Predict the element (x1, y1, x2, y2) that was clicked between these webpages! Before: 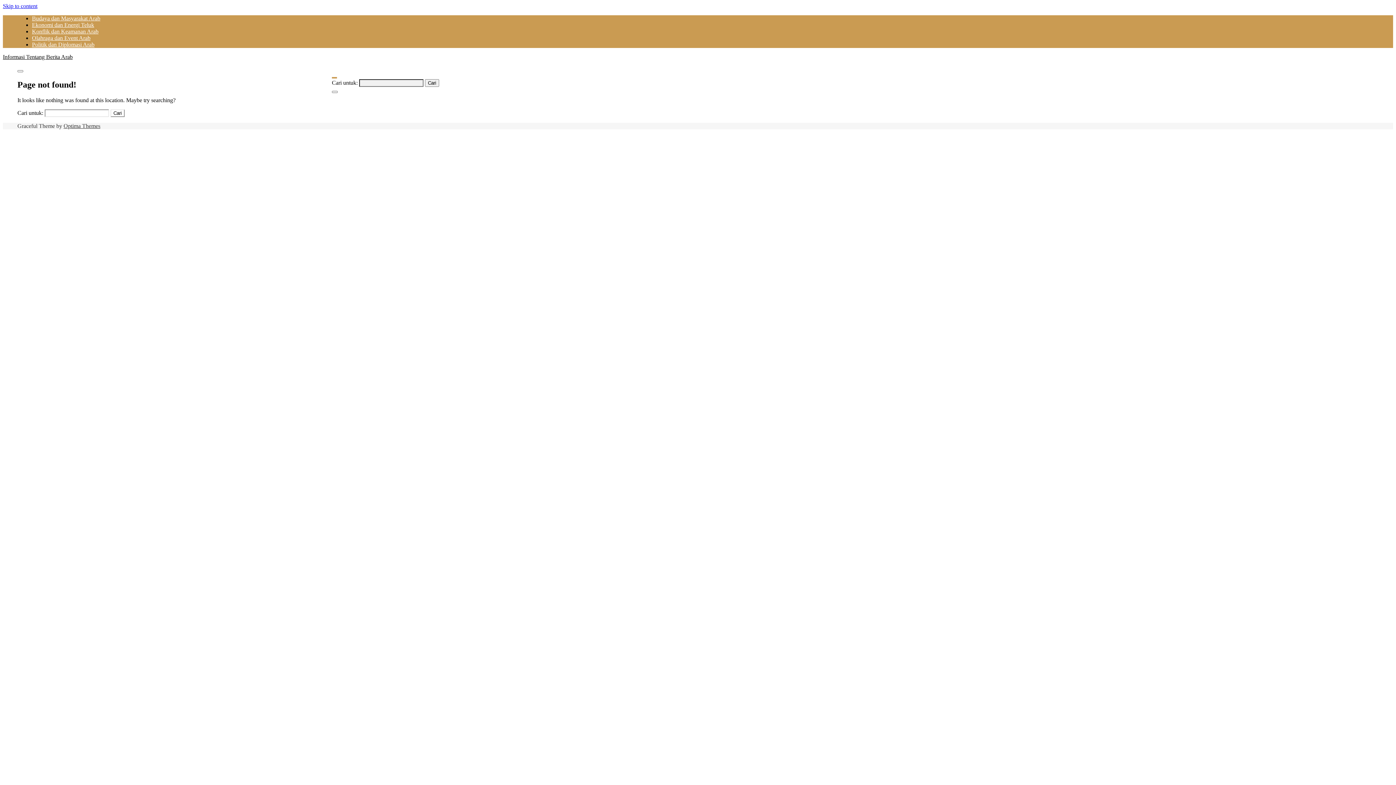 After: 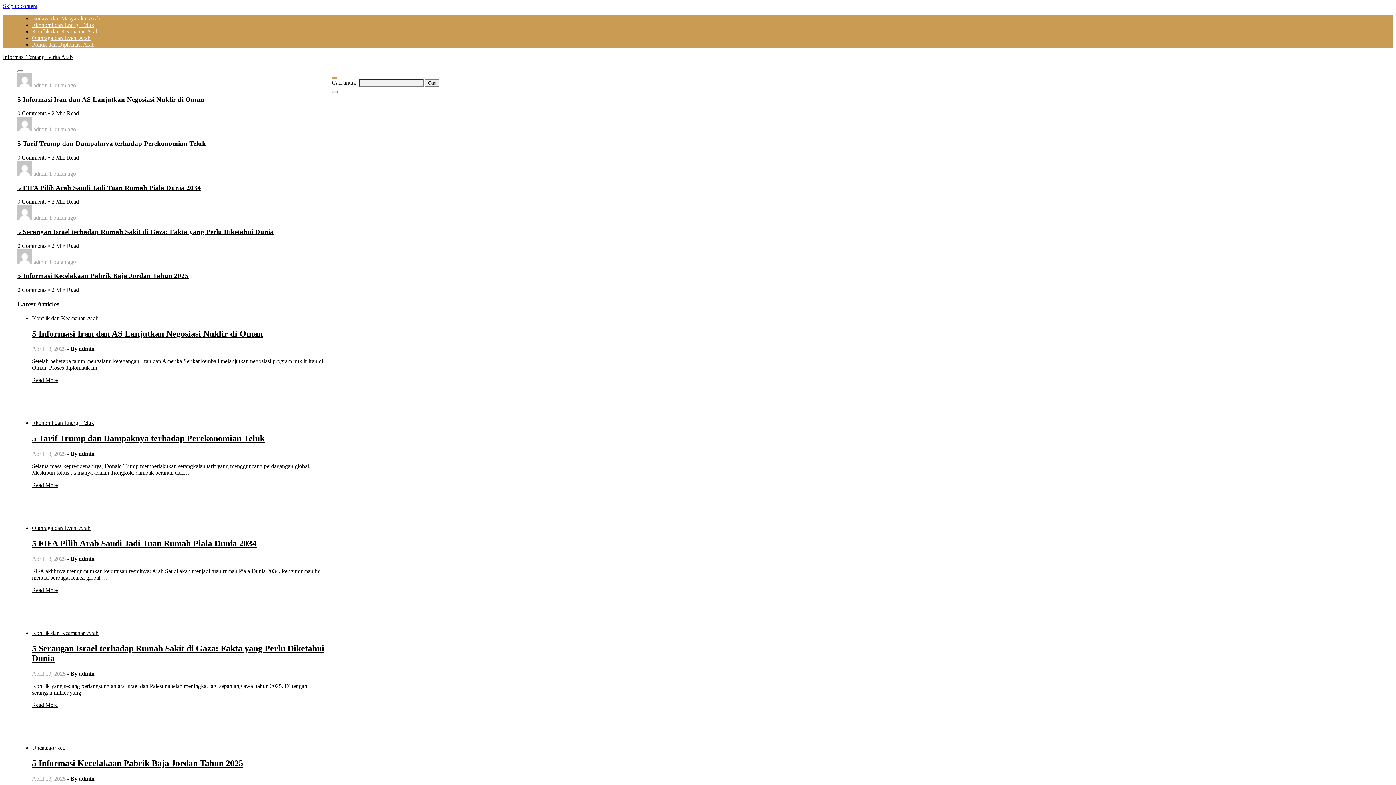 Action: bbox: (2, 53, 72, 60) label: Informasi Tentang Berita Arab